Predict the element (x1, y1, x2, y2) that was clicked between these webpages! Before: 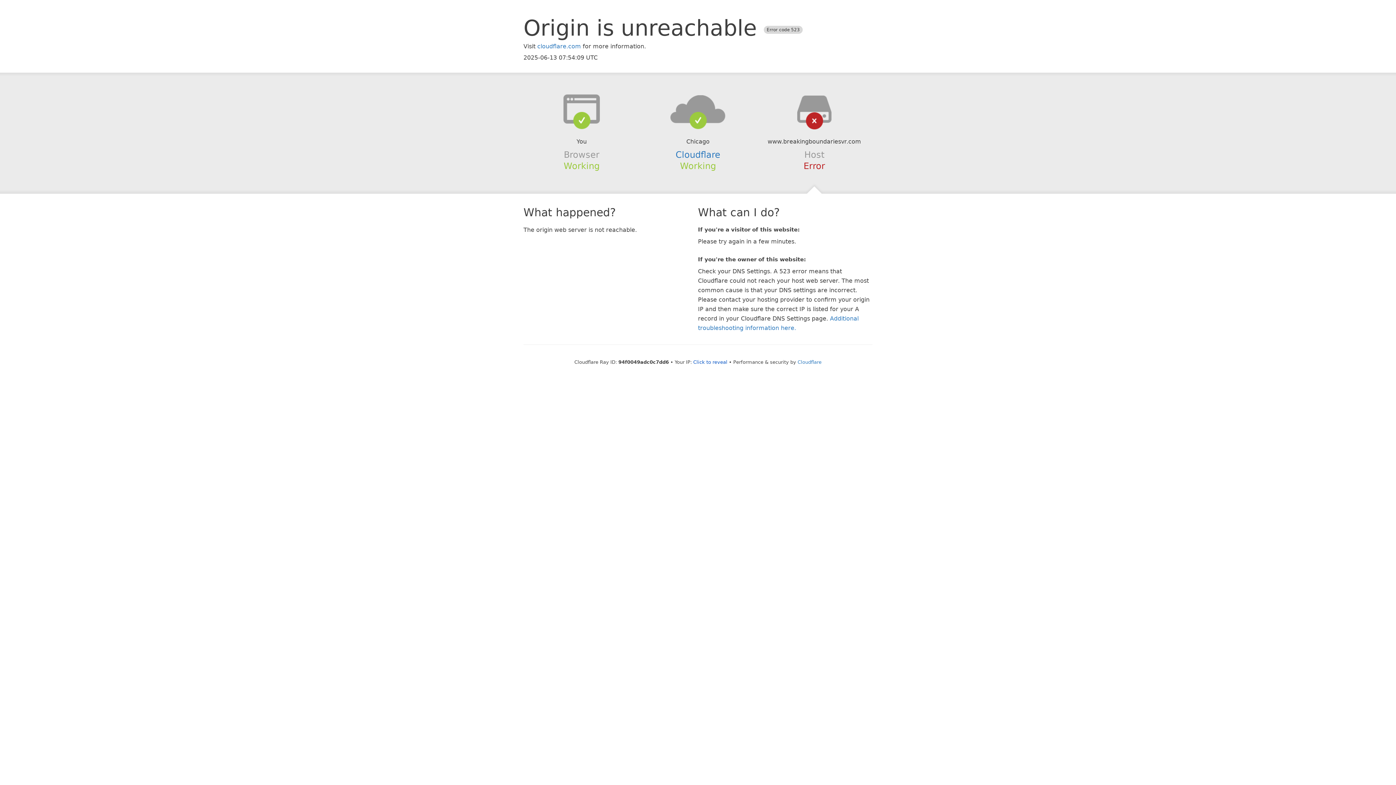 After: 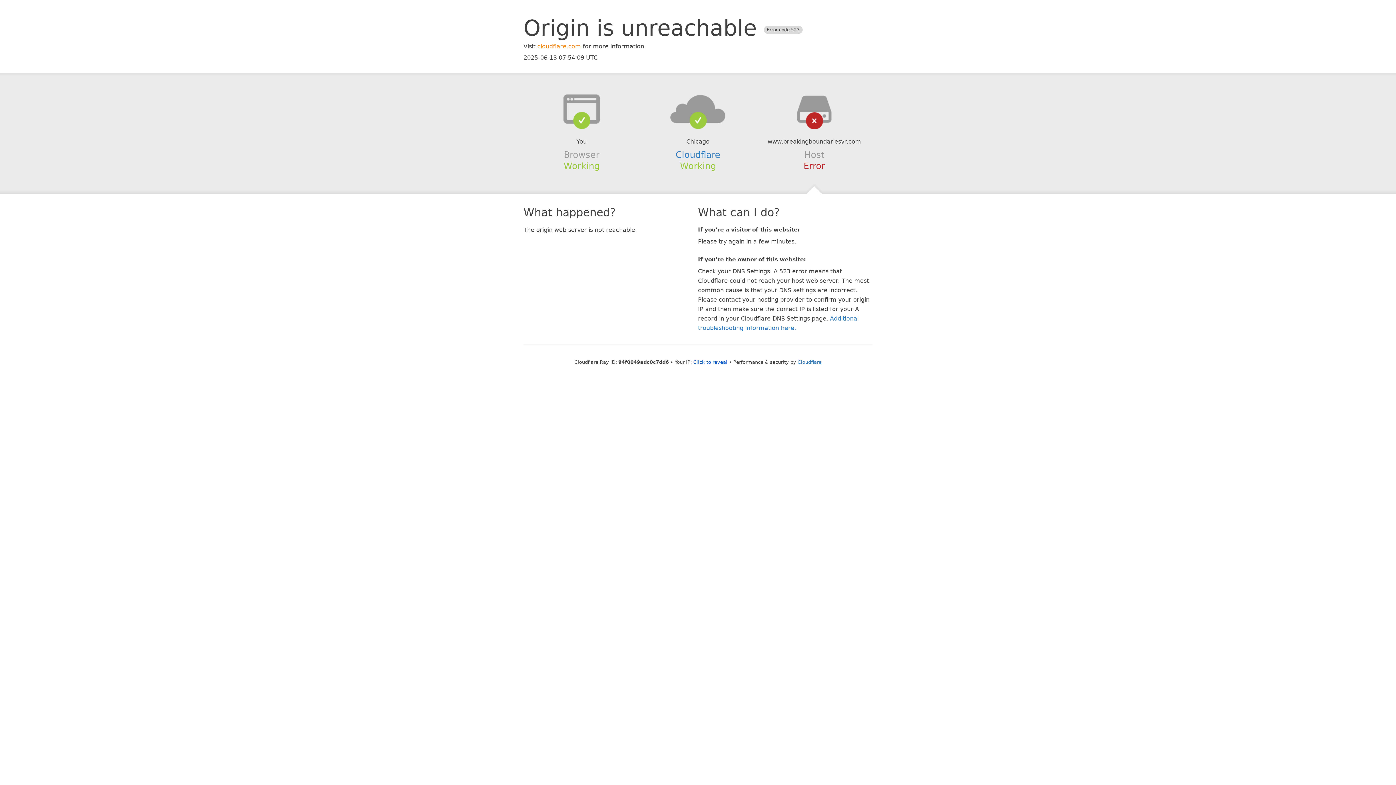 Action: bbox: (537, 42, 581, 49) label: cloudflare.com